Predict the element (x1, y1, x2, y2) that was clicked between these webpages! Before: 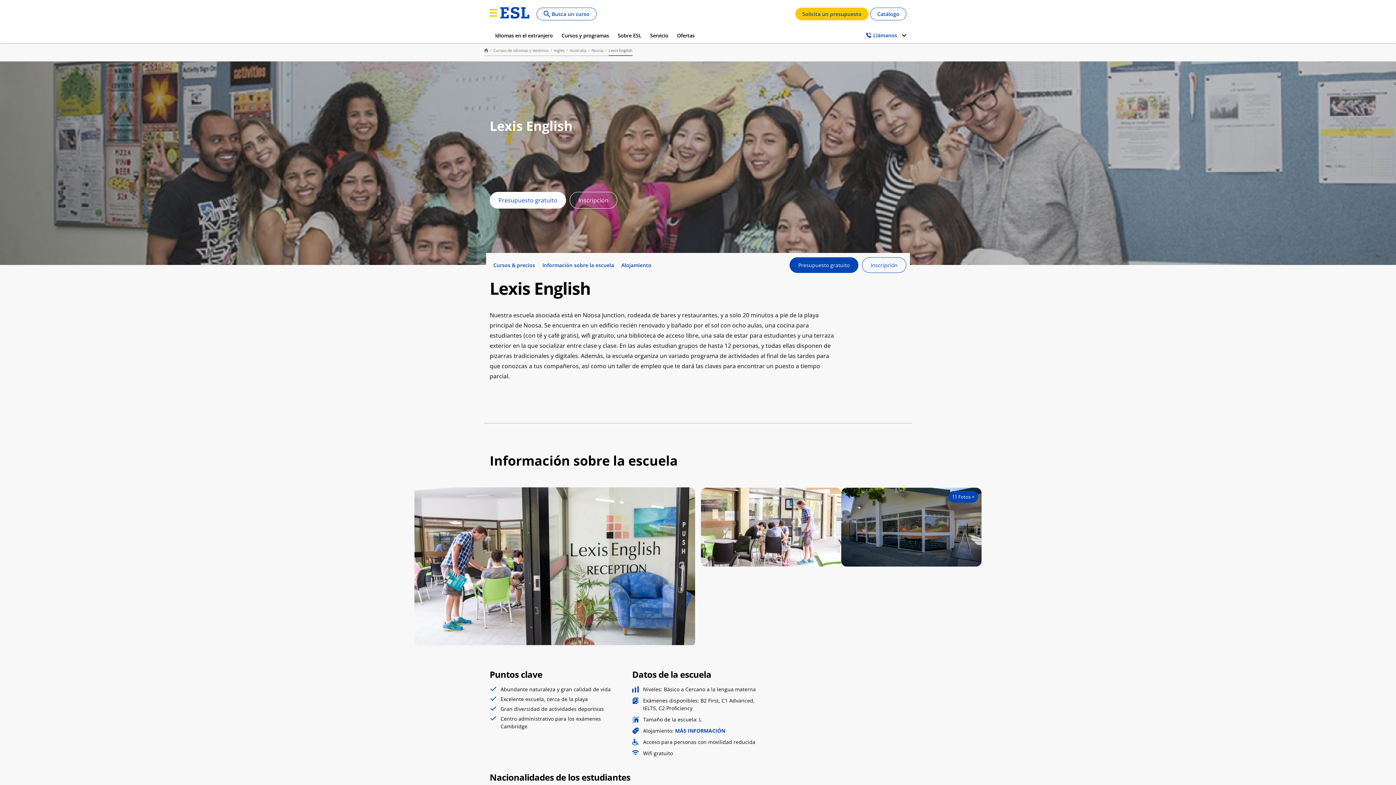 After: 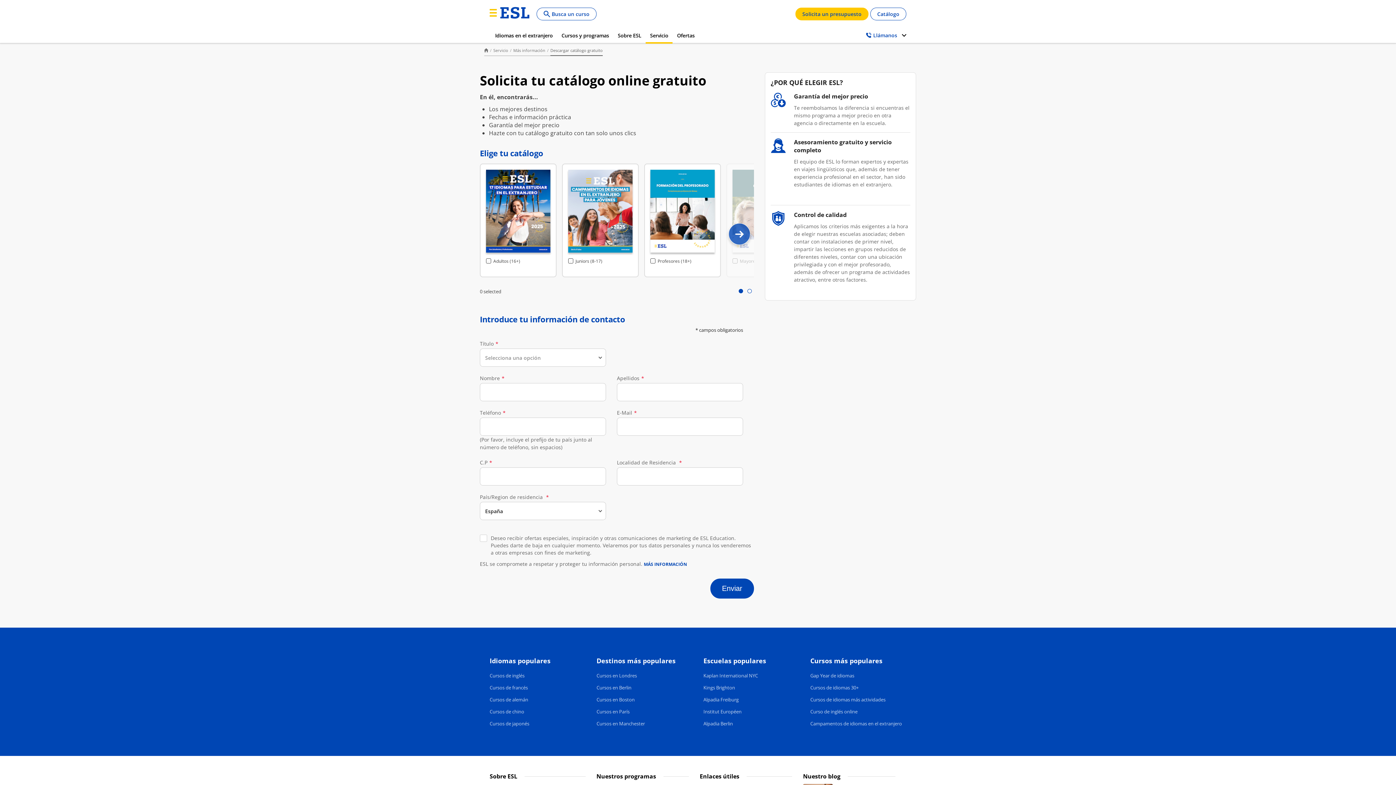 Action: bbox: (870, 7, 906, 20) label: Catálogo